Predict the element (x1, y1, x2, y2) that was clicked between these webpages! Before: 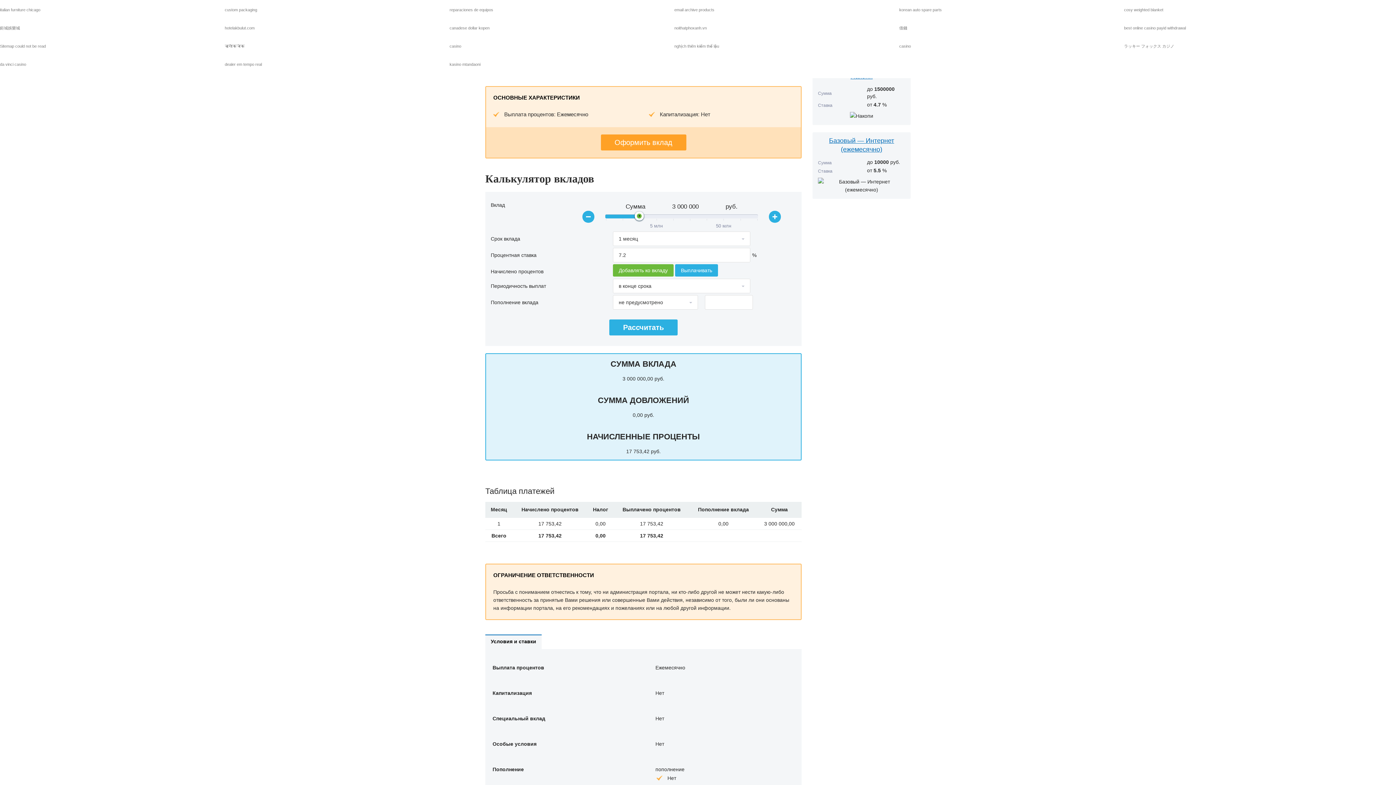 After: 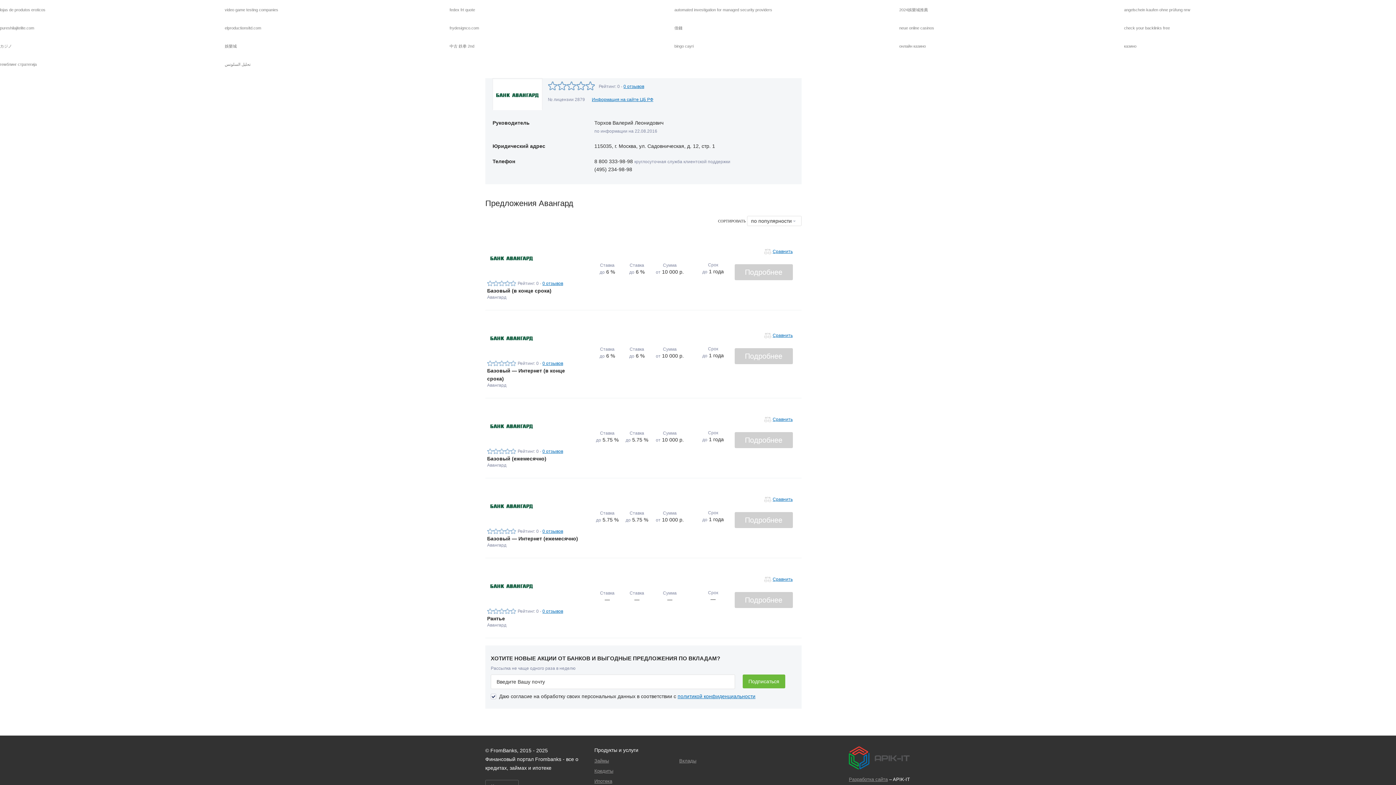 Action: bbox: (818, 177, 905, 193)